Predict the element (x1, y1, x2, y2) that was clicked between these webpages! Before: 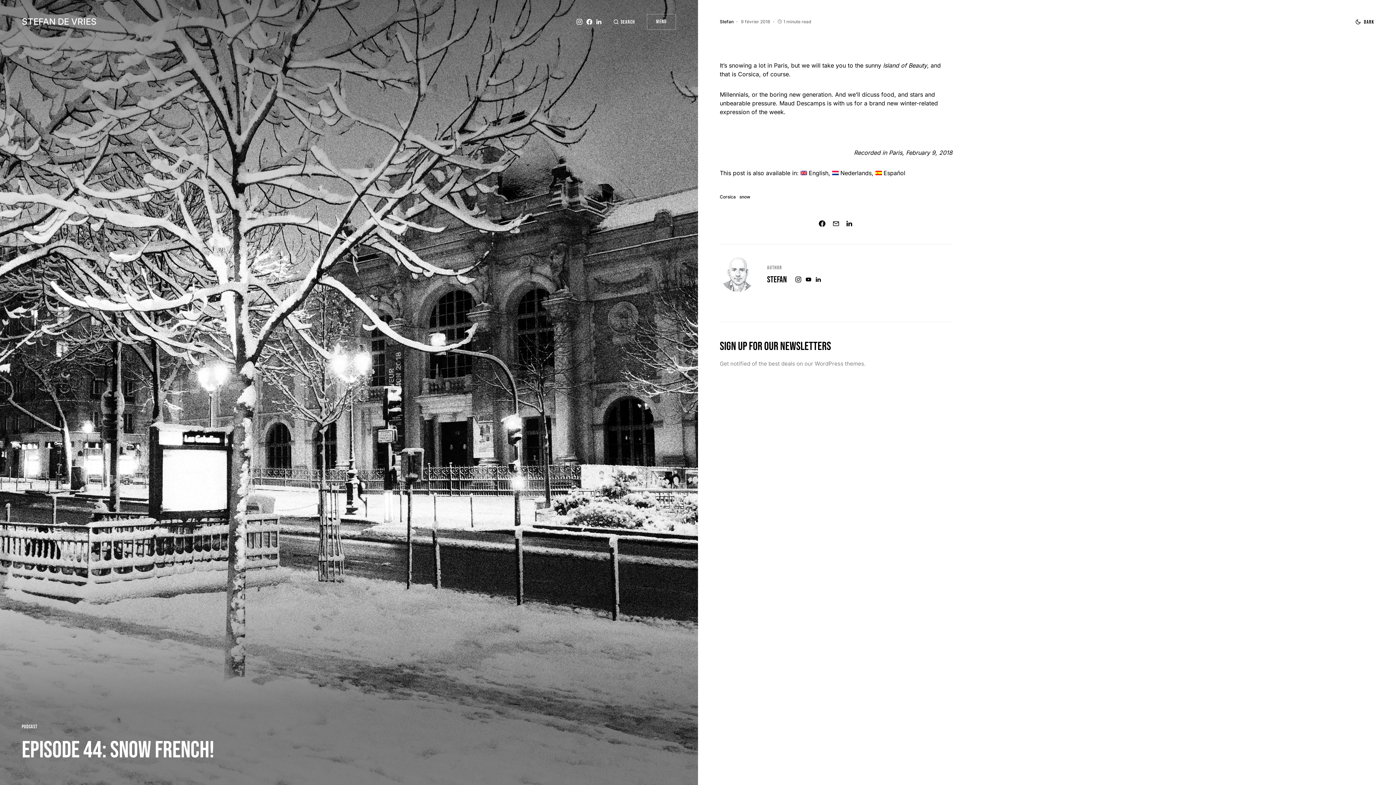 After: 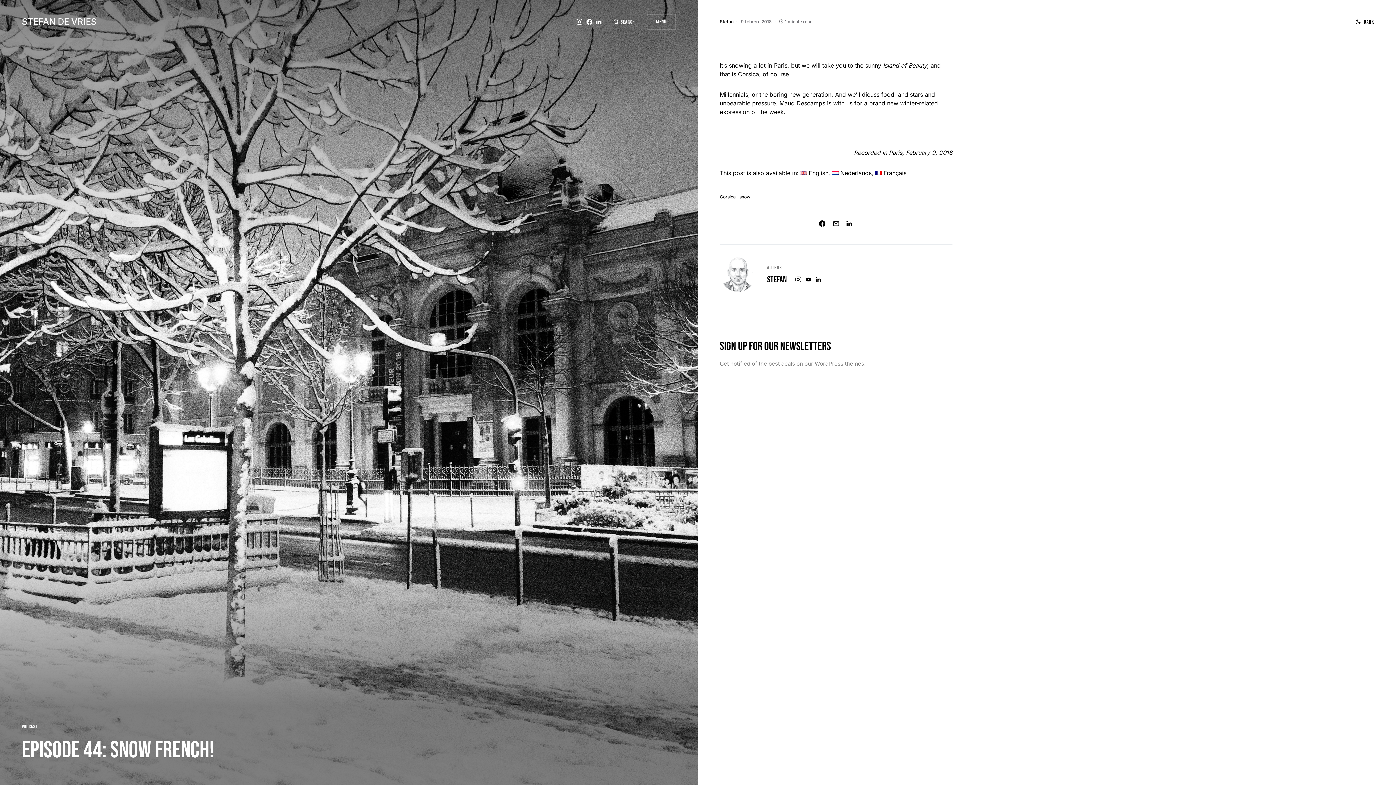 Action: label: Español bbox: (875, 170, 905, 176)